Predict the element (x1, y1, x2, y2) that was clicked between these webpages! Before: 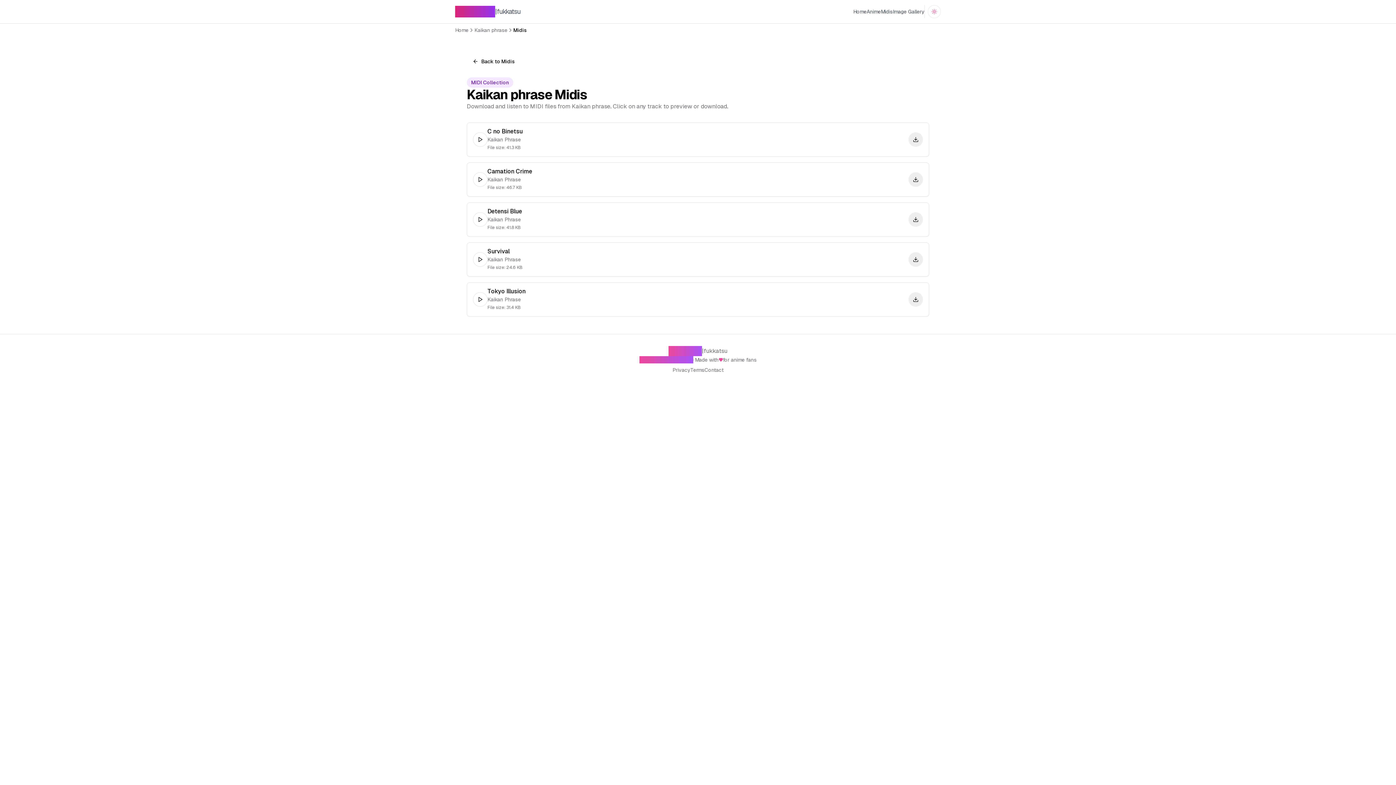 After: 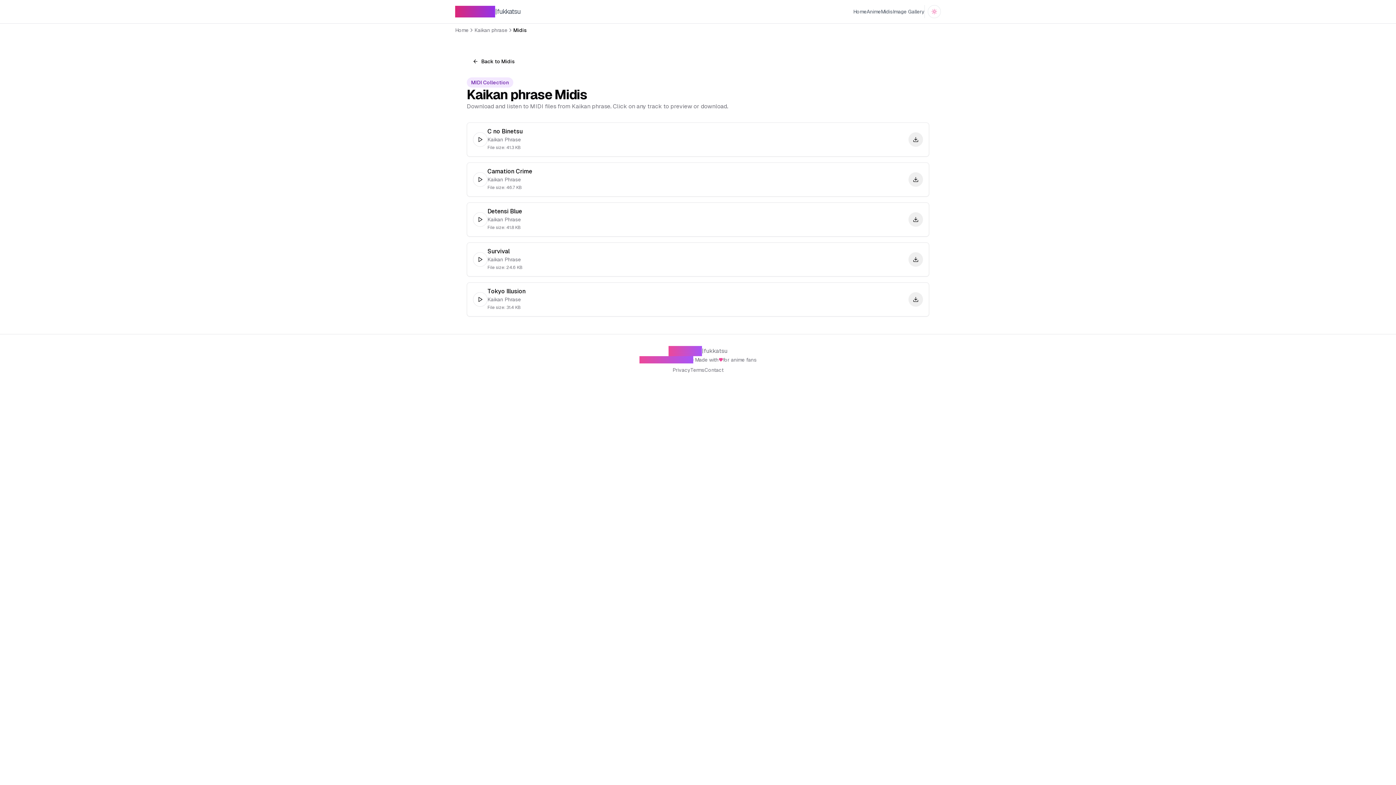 Action: bbox: (513, 26, 526, 33) label: Midis